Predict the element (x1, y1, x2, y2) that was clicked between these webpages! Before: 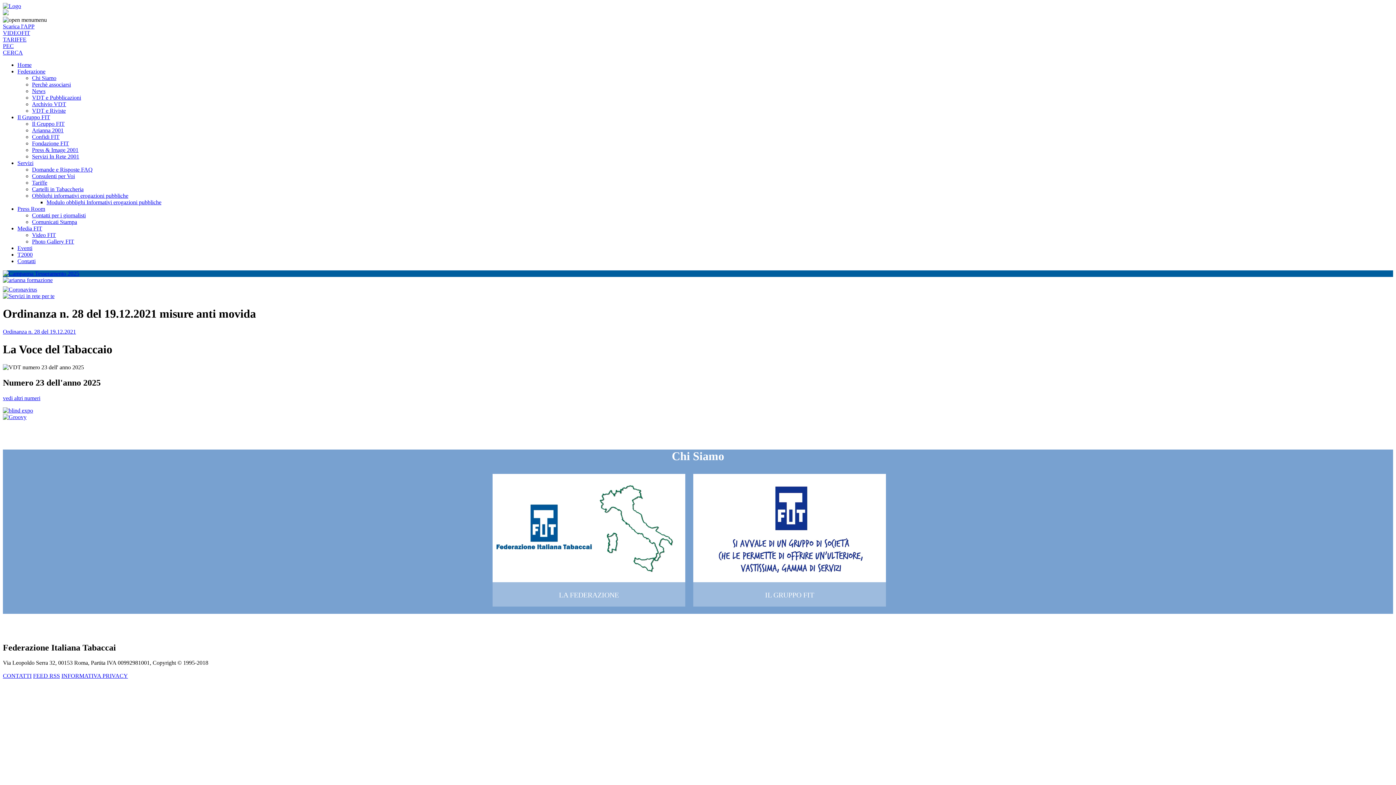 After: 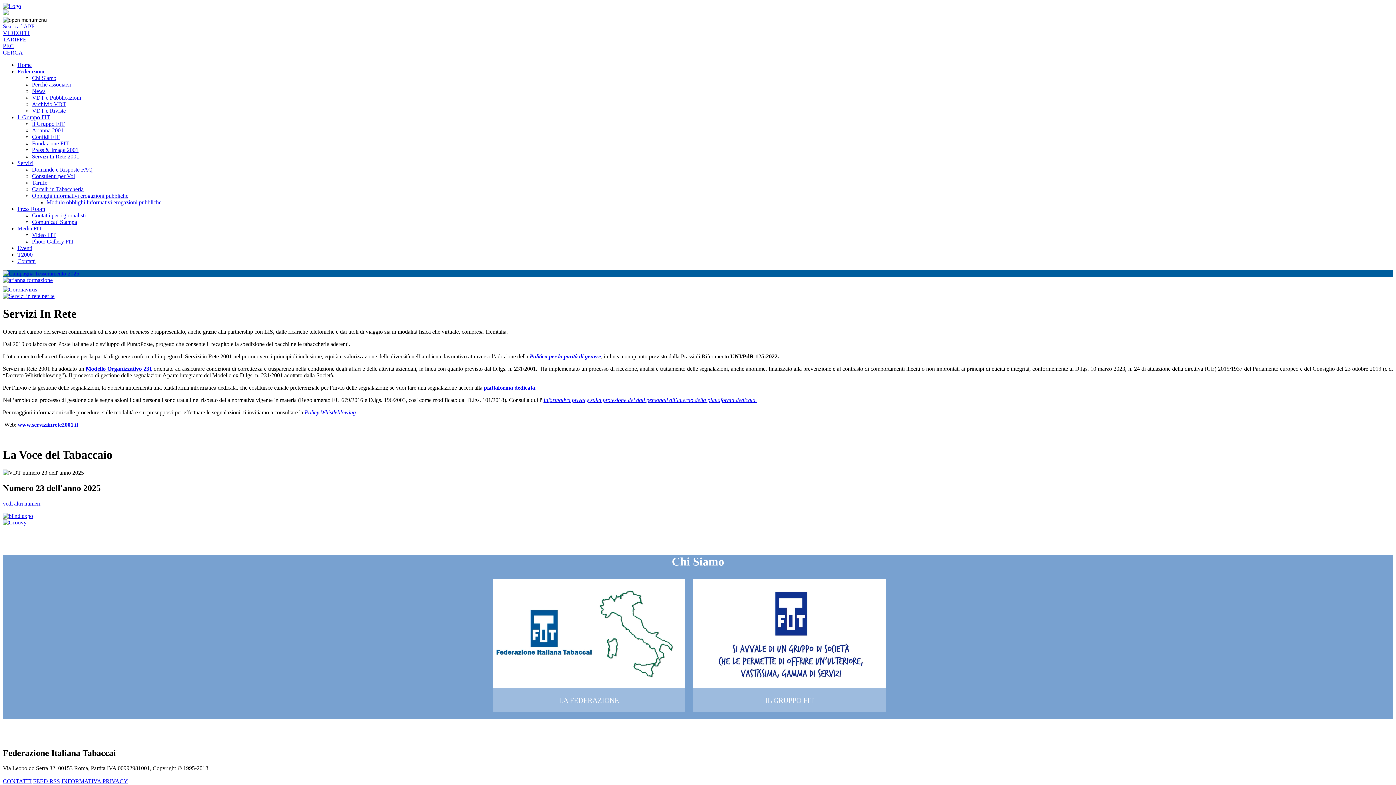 Action: label: Servizi In Rete 2001 bbox: (32, 153, 79, 159)